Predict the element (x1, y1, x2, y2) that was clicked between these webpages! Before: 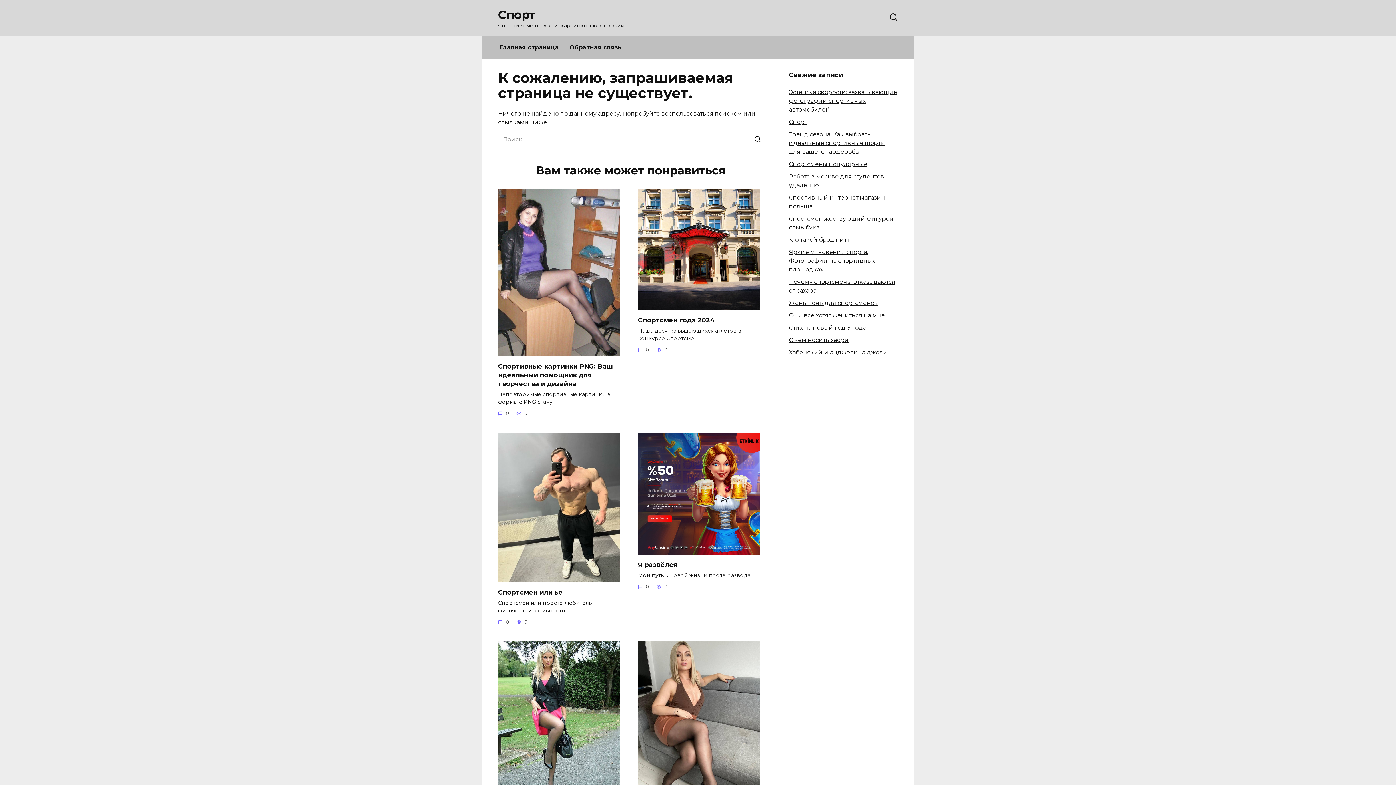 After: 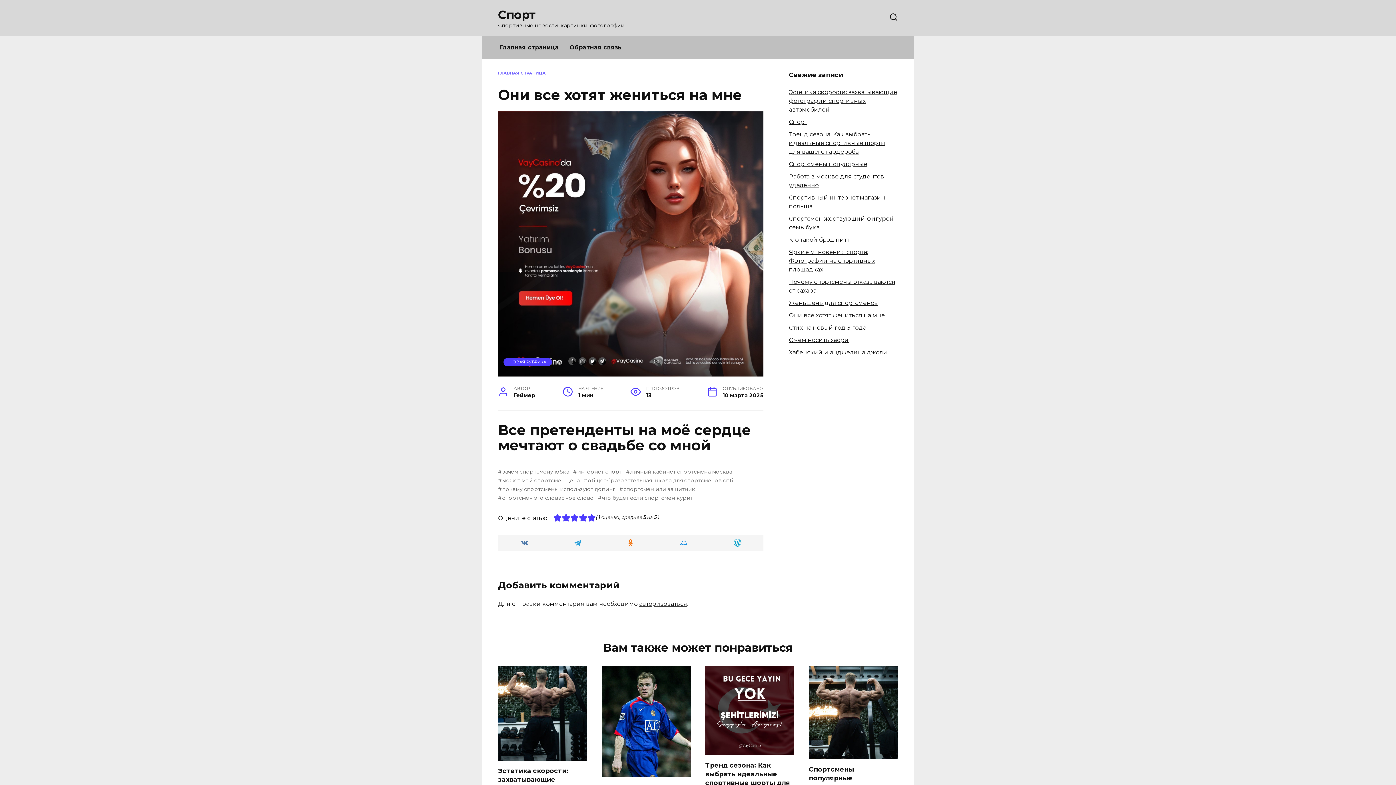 Action: bbox: (789, 311, 885, 318) label: Они все хотят жениться на мне